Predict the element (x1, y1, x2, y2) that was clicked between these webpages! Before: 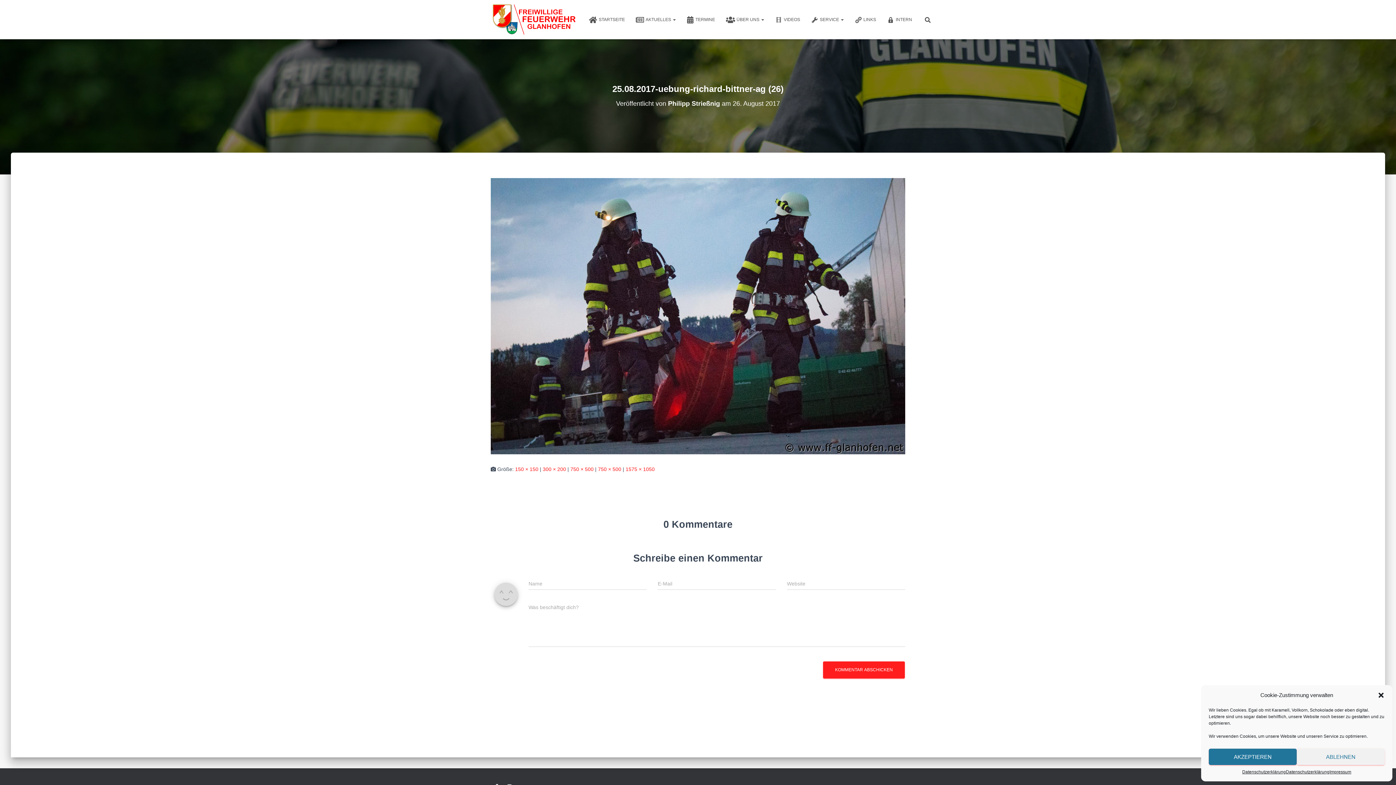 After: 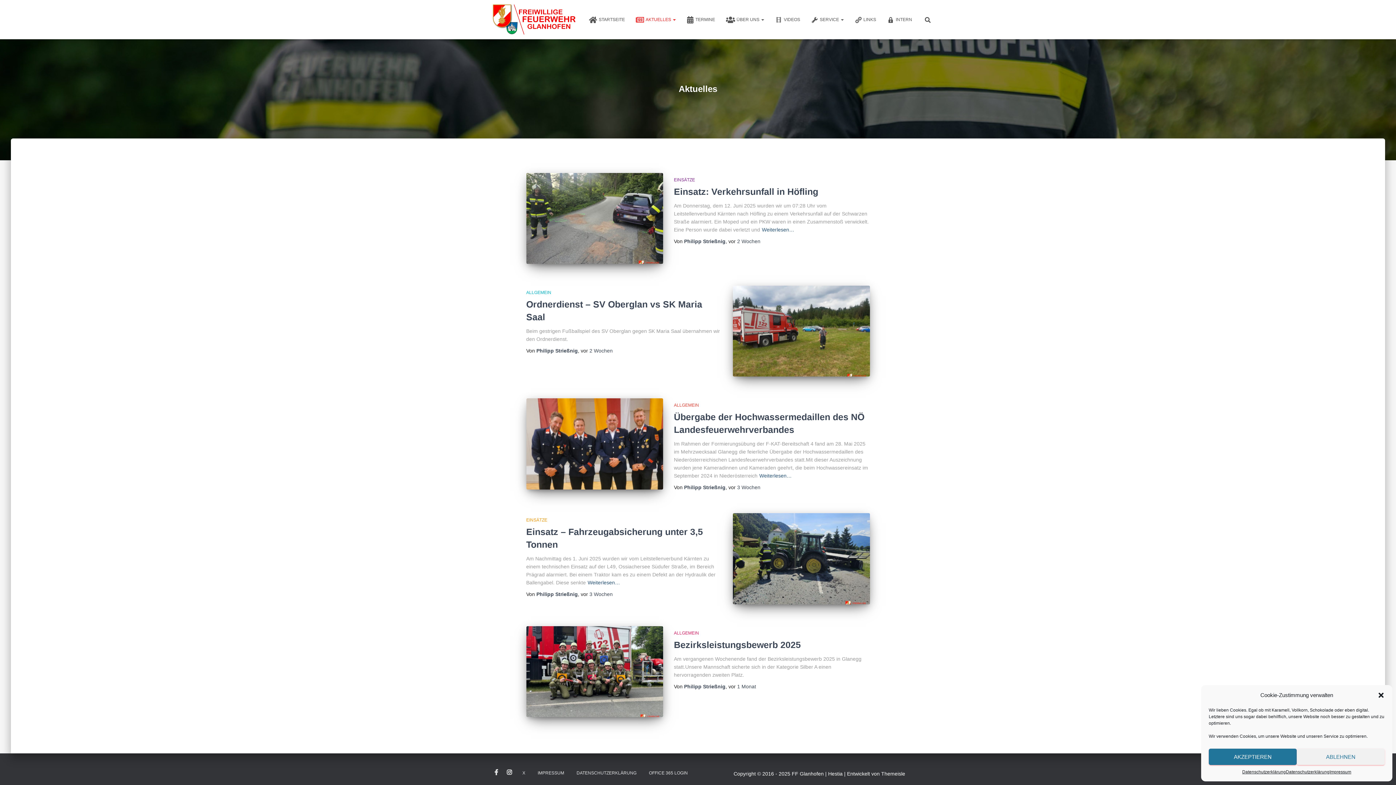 Action: bbox: (630, 10, 681, 28) label: AKTUELLES 